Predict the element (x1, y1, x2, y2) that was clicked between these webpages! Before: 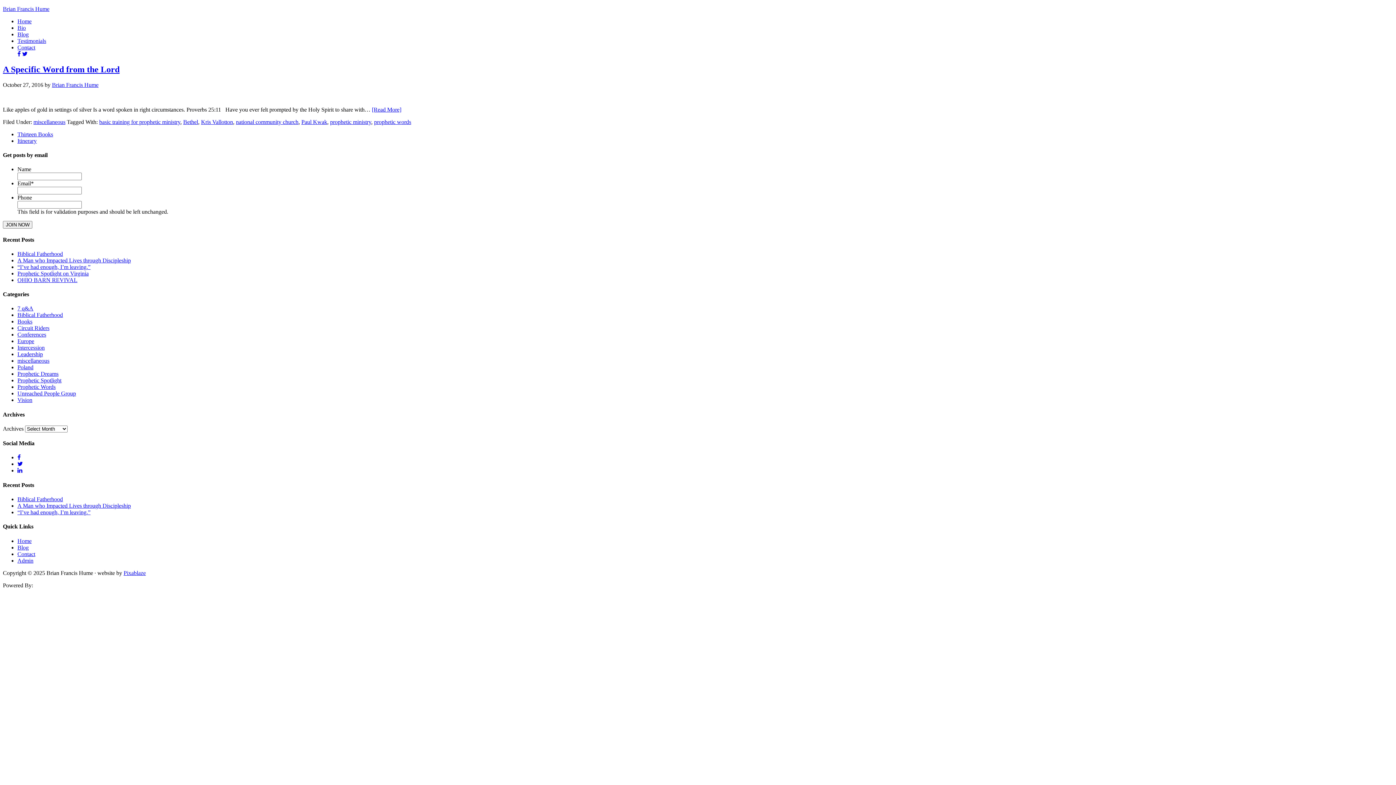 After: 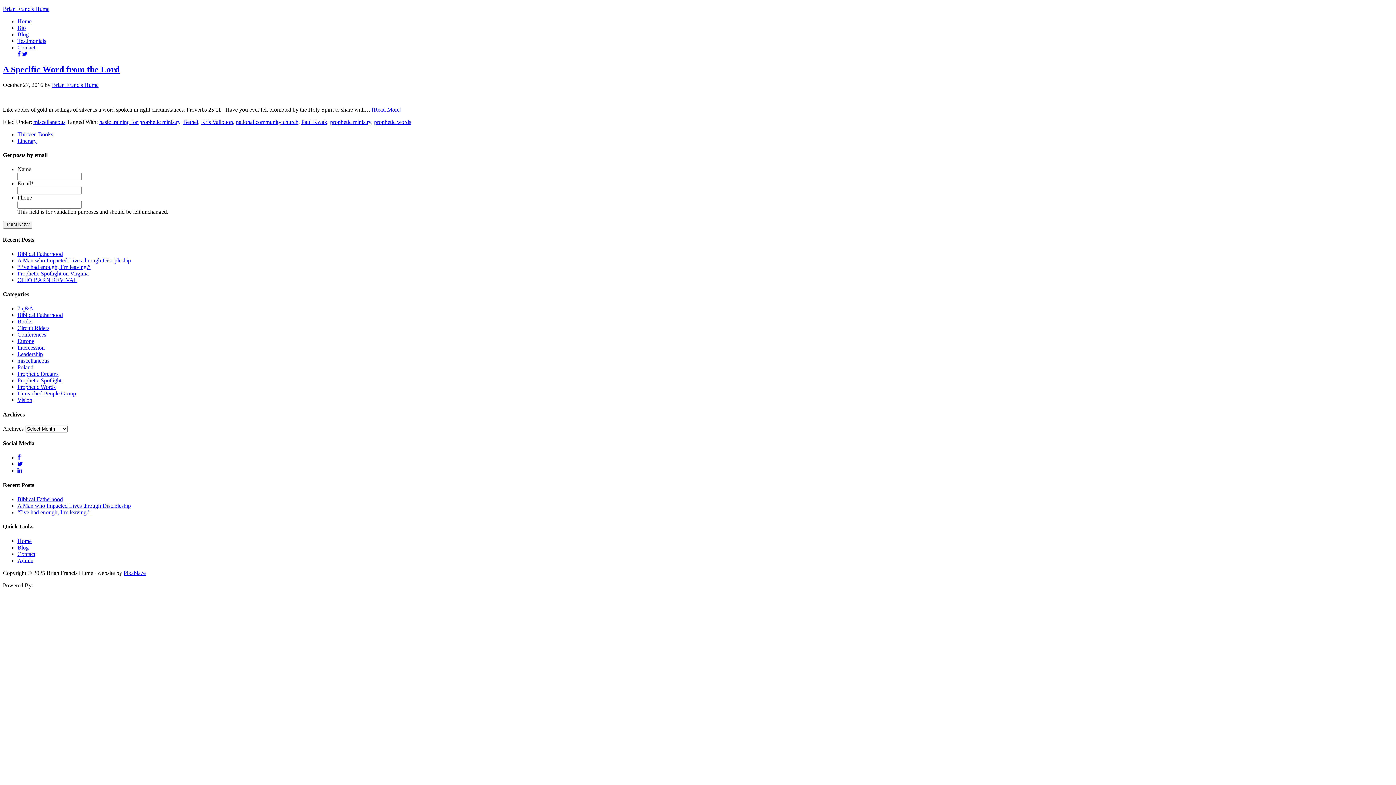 Action: bbox: (17, 454, 20, 460)